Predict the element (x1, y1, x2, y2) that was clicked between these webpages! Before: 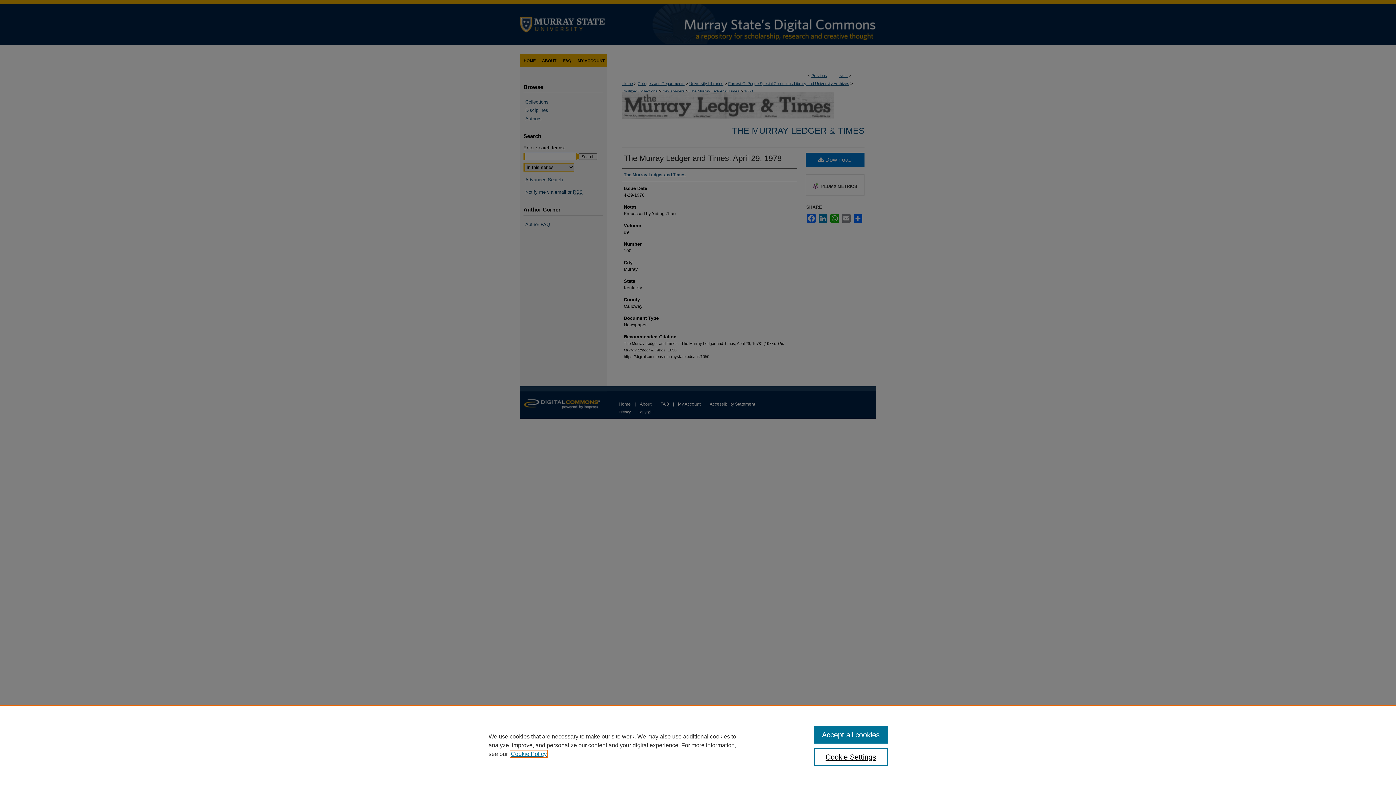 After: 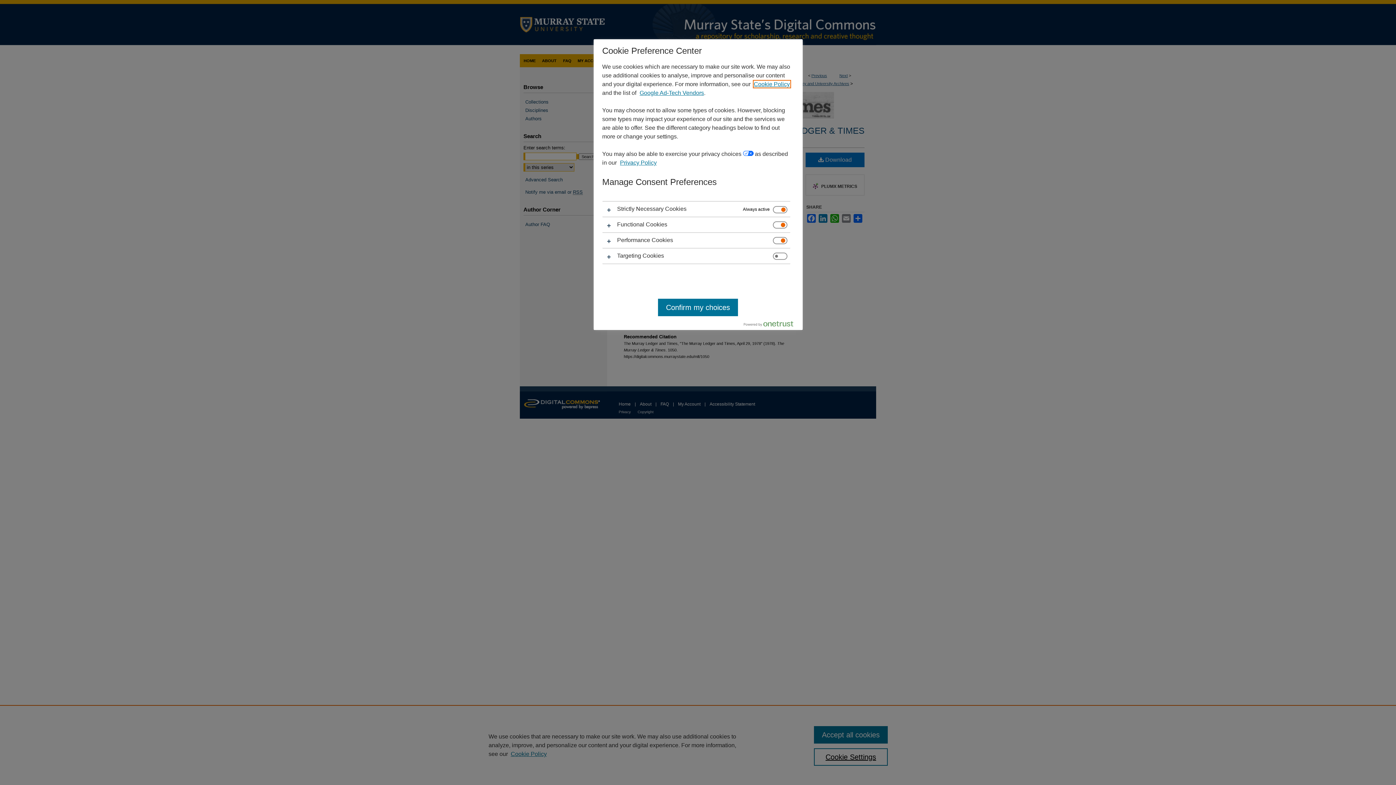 Action: bbox: (814, 748, 887, 766) label: Cookie Settings